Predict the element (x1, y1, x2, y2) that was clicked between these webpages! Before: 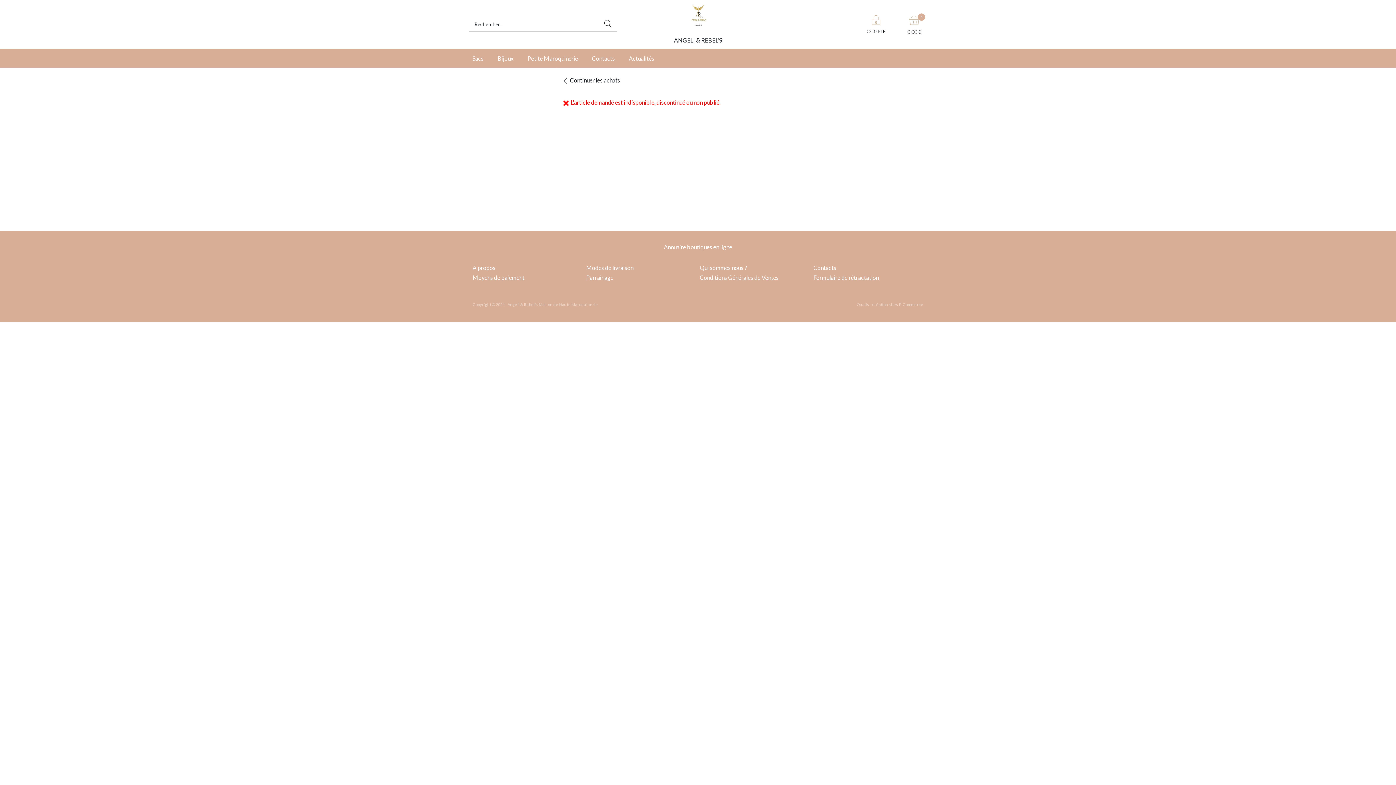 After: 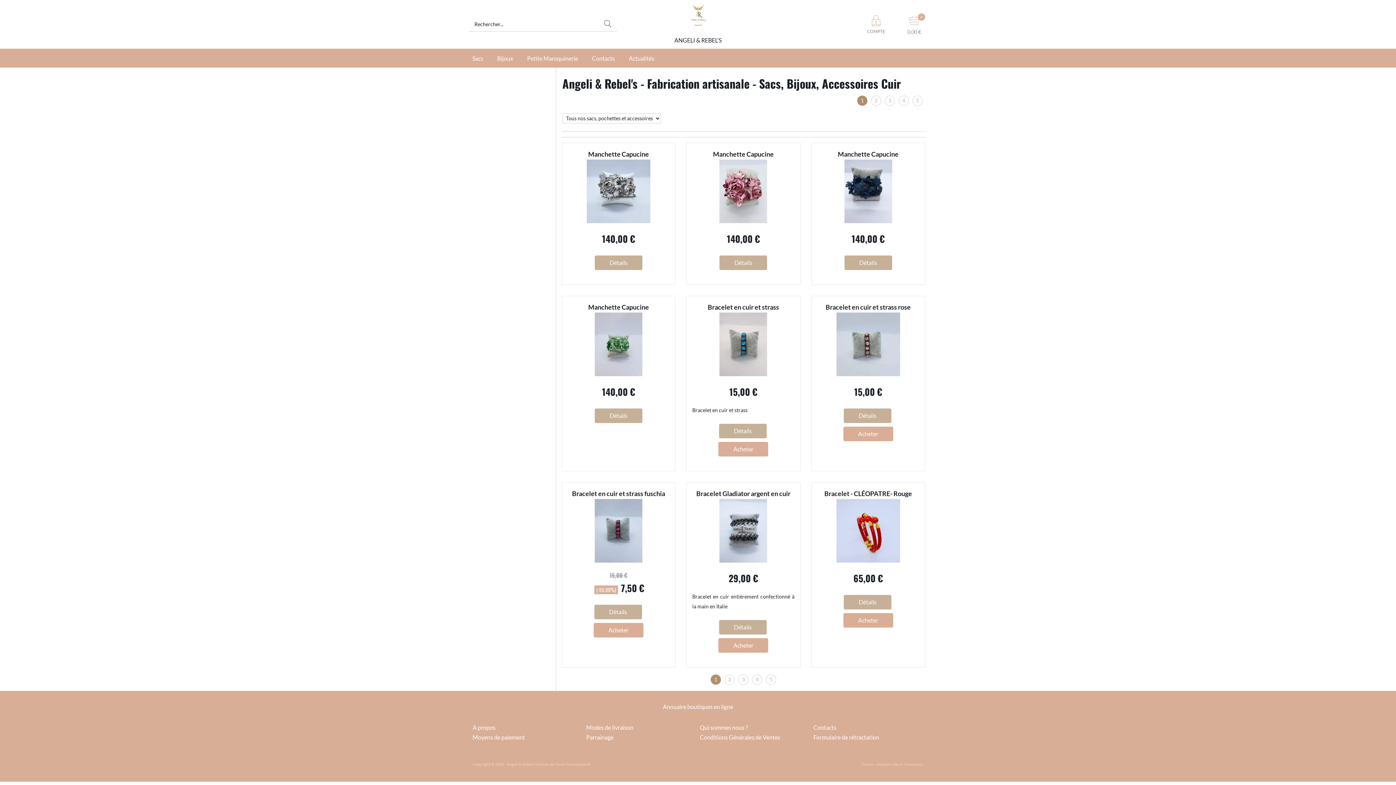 Action: label: Bijoux bbox: (490, 49, 520, 67)